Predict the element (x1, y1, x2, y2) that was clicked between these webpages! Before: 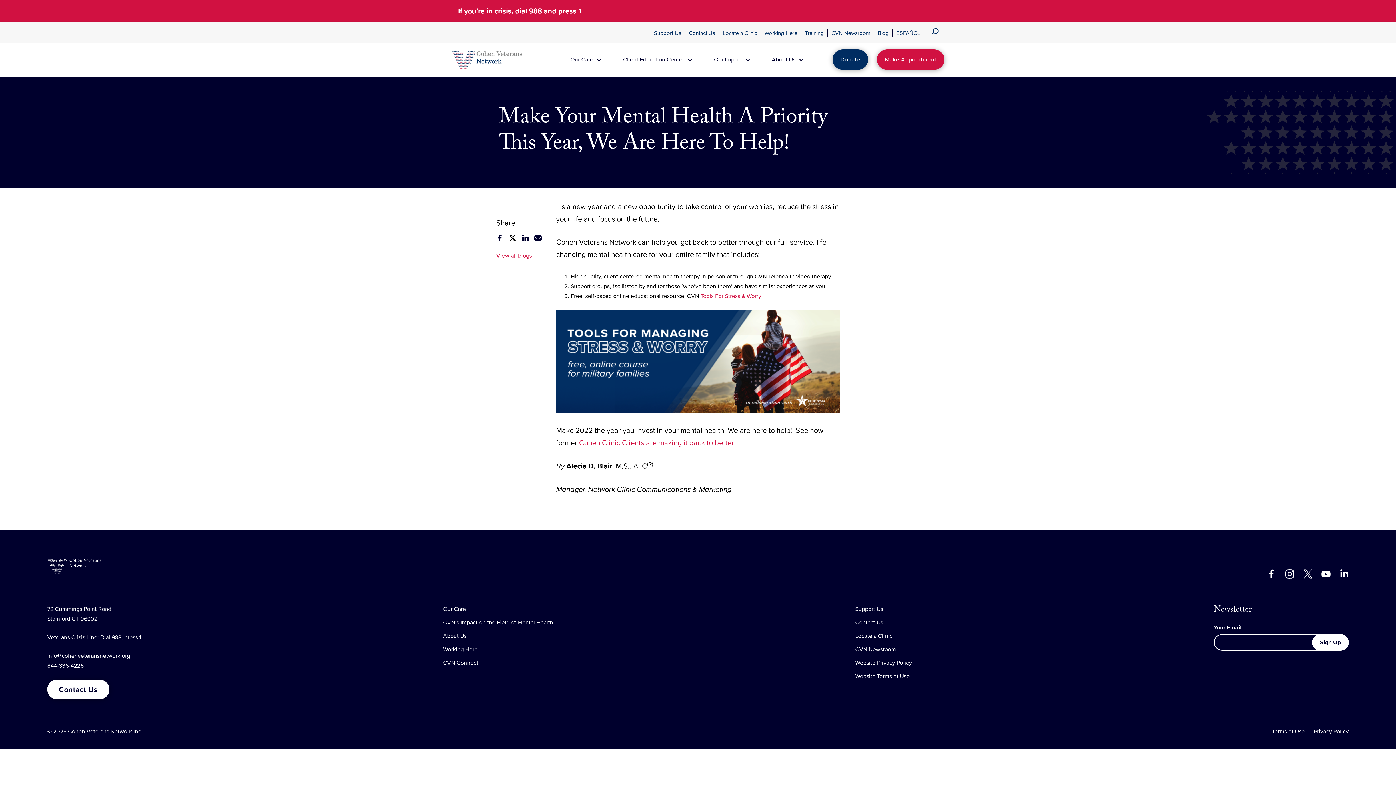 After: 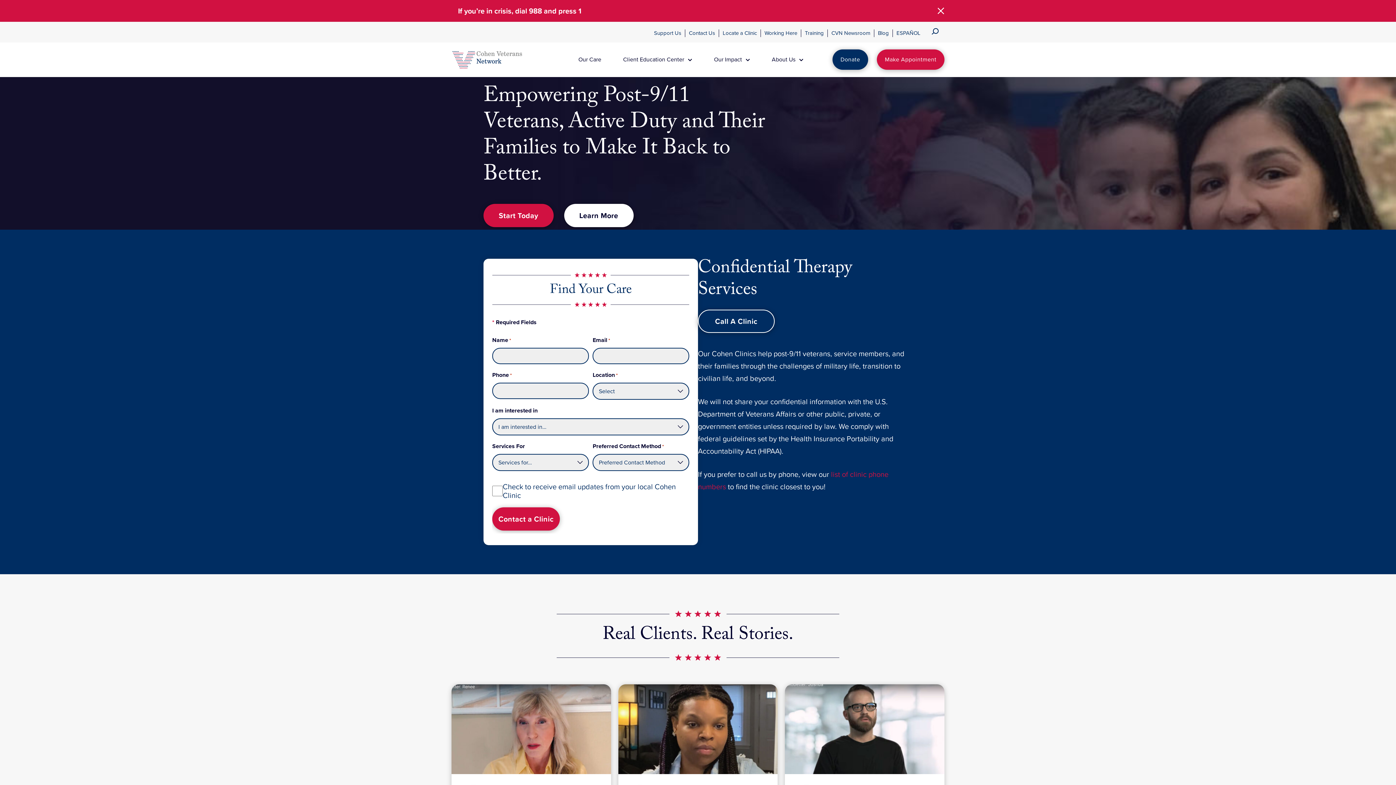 Action: label: Our Care bbox: (443, 605, 466, 613)